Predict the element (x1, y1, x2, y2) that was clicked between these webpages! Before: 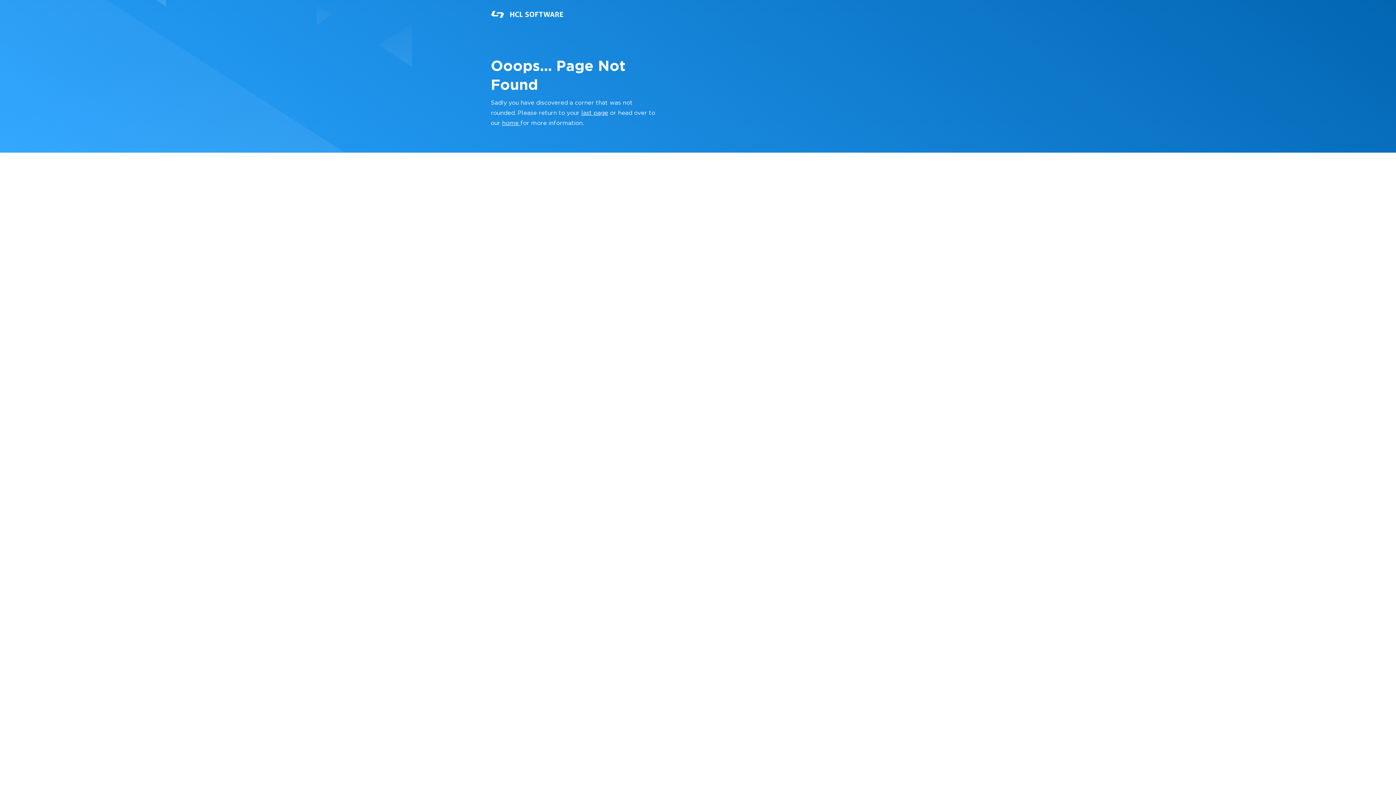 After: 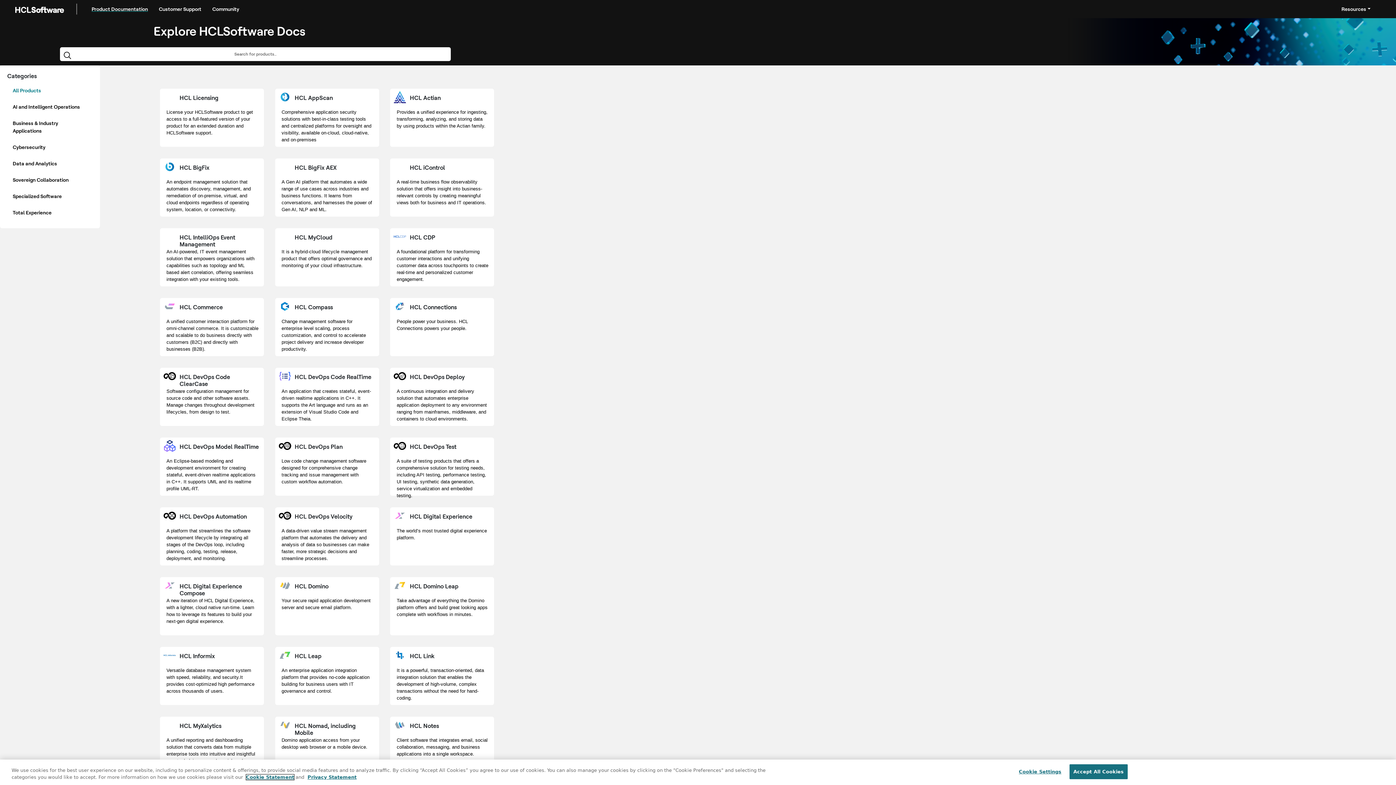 Action: bbox: (502, 120, 520, 126) label: home 